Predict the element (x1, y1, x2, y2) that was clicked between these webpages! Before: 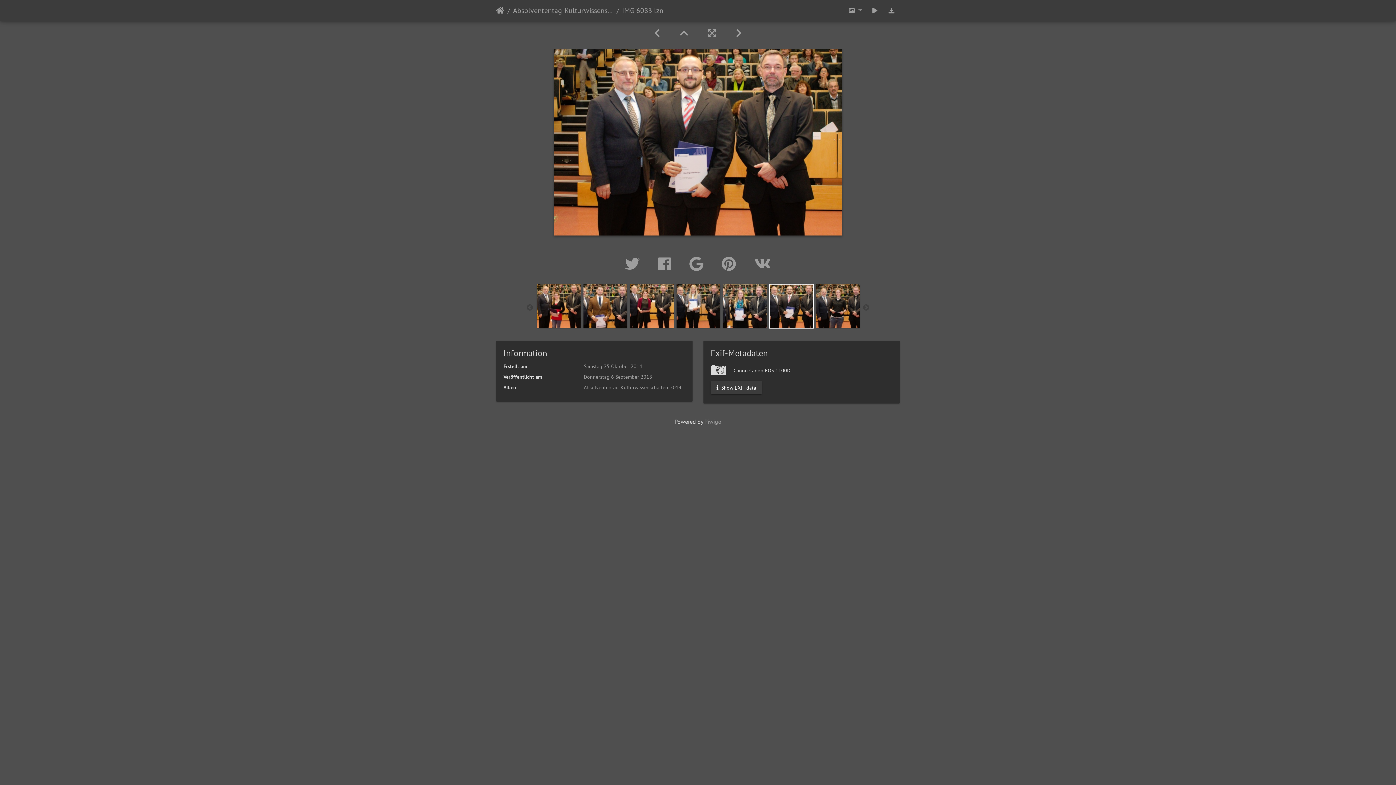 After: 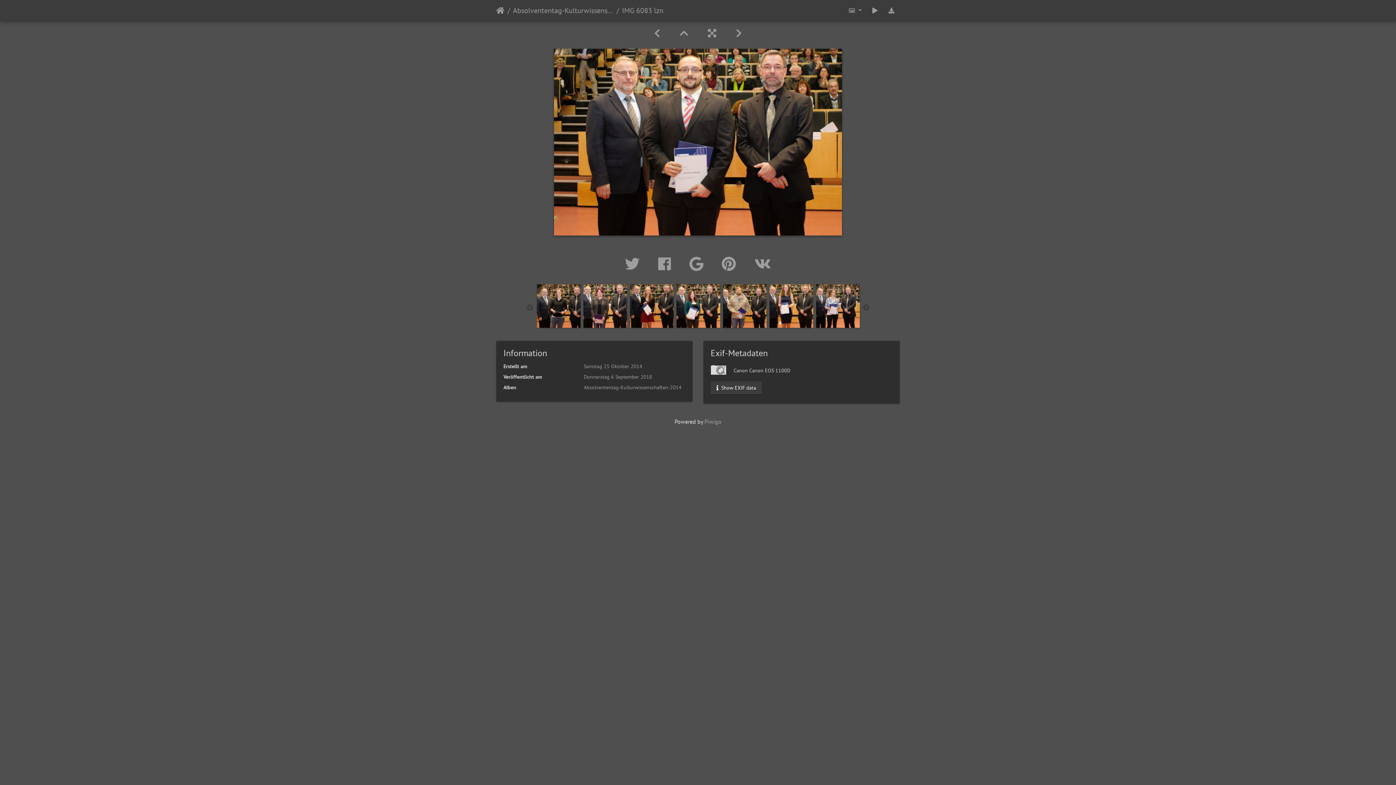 Action: bbox: (862, 304, 870, 311) label: Next